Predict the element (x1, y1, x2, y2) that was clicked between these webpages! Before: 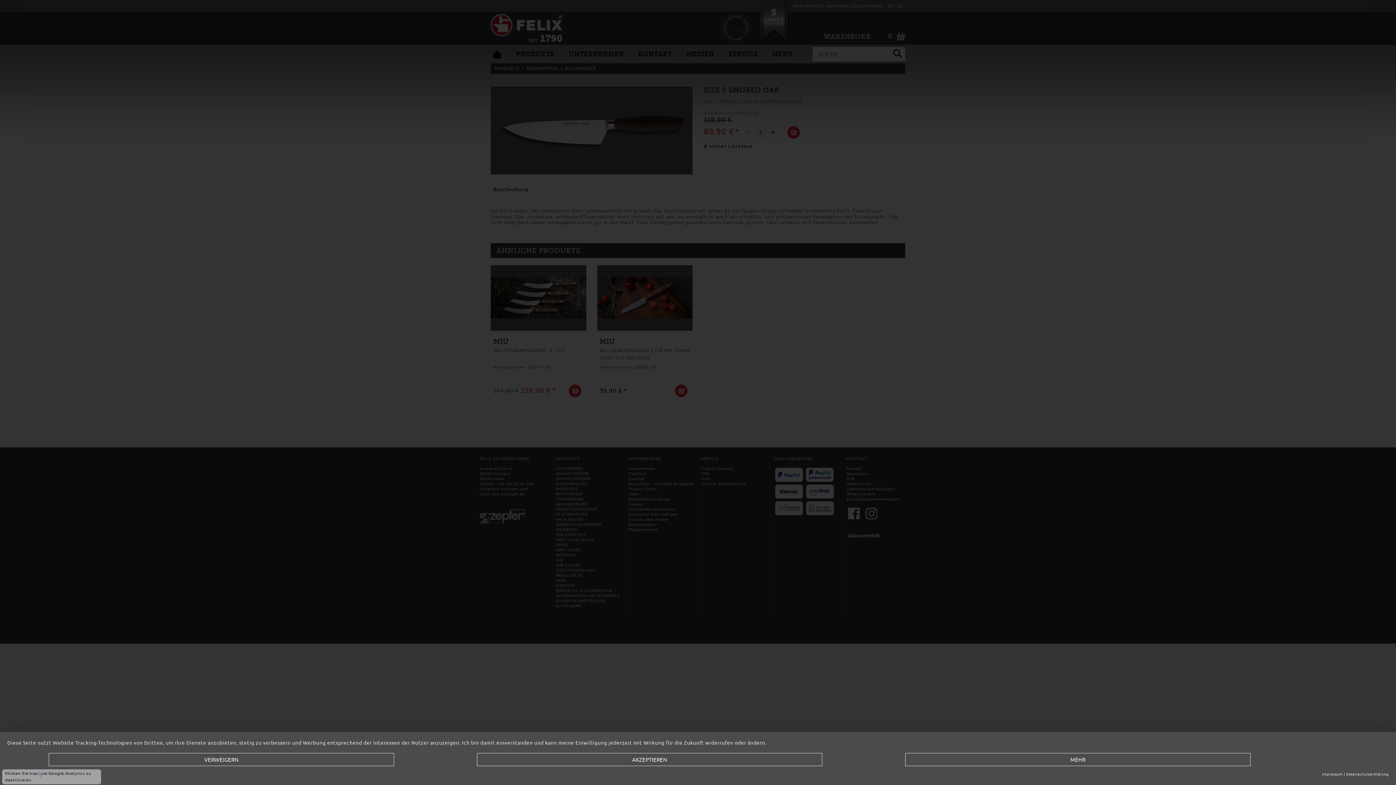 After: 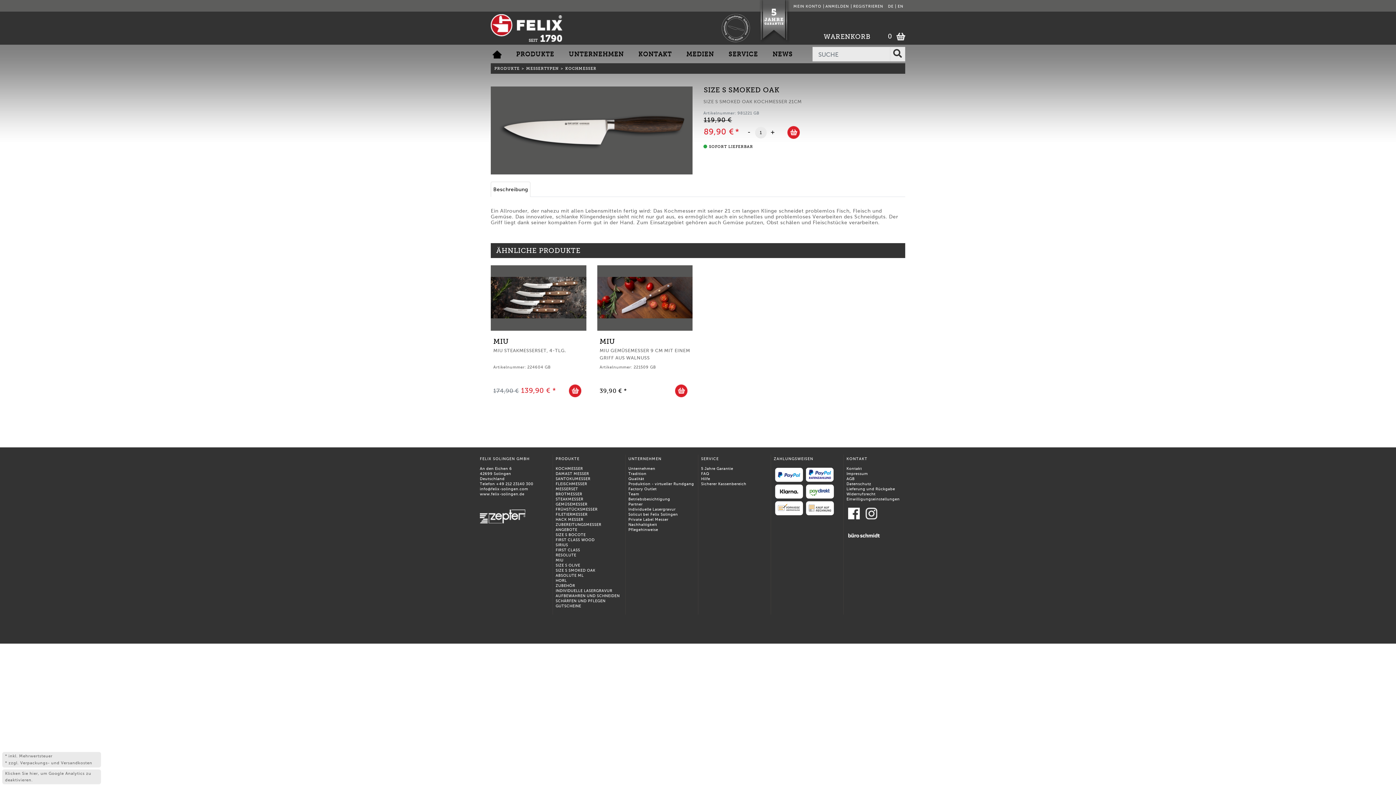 Action: bbox: (48, 753, 394, 766) label: Verweigern